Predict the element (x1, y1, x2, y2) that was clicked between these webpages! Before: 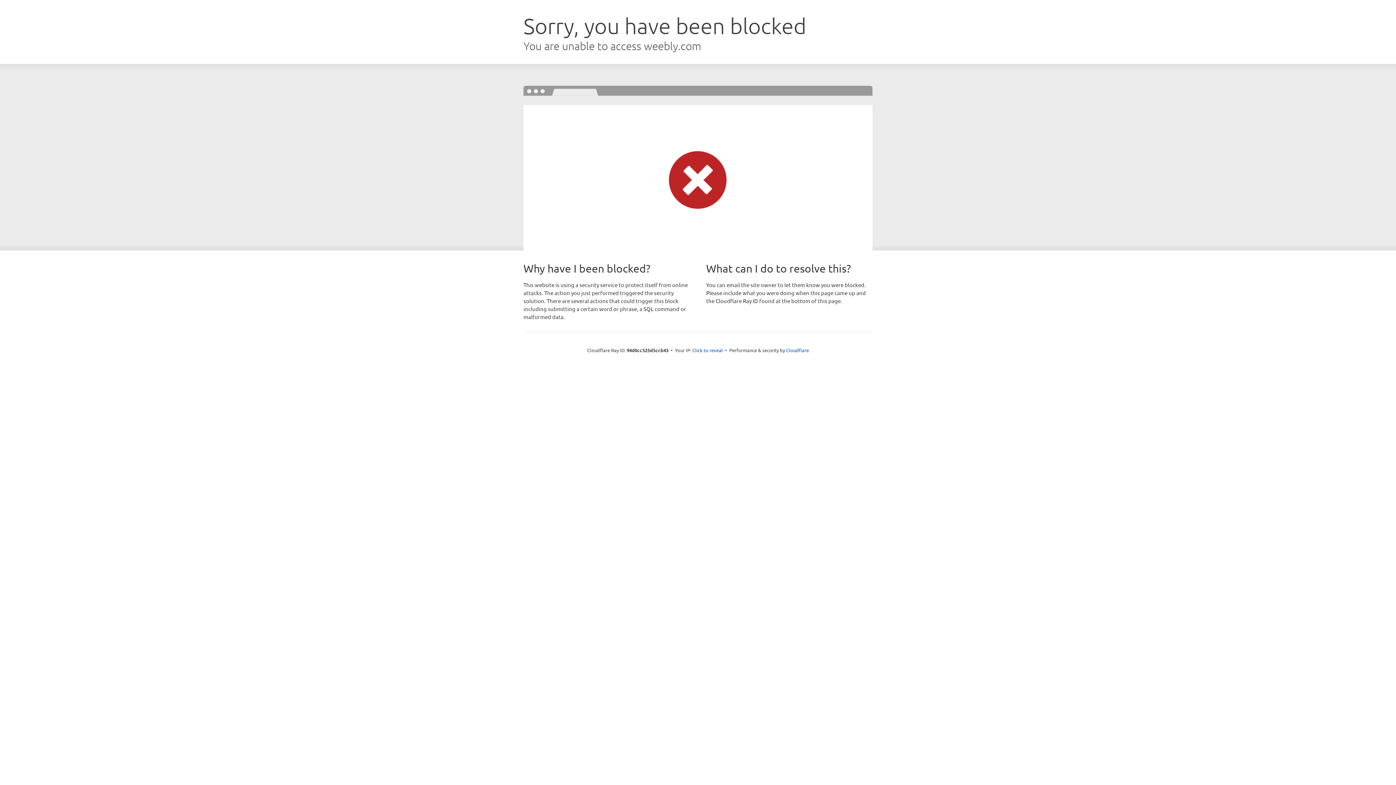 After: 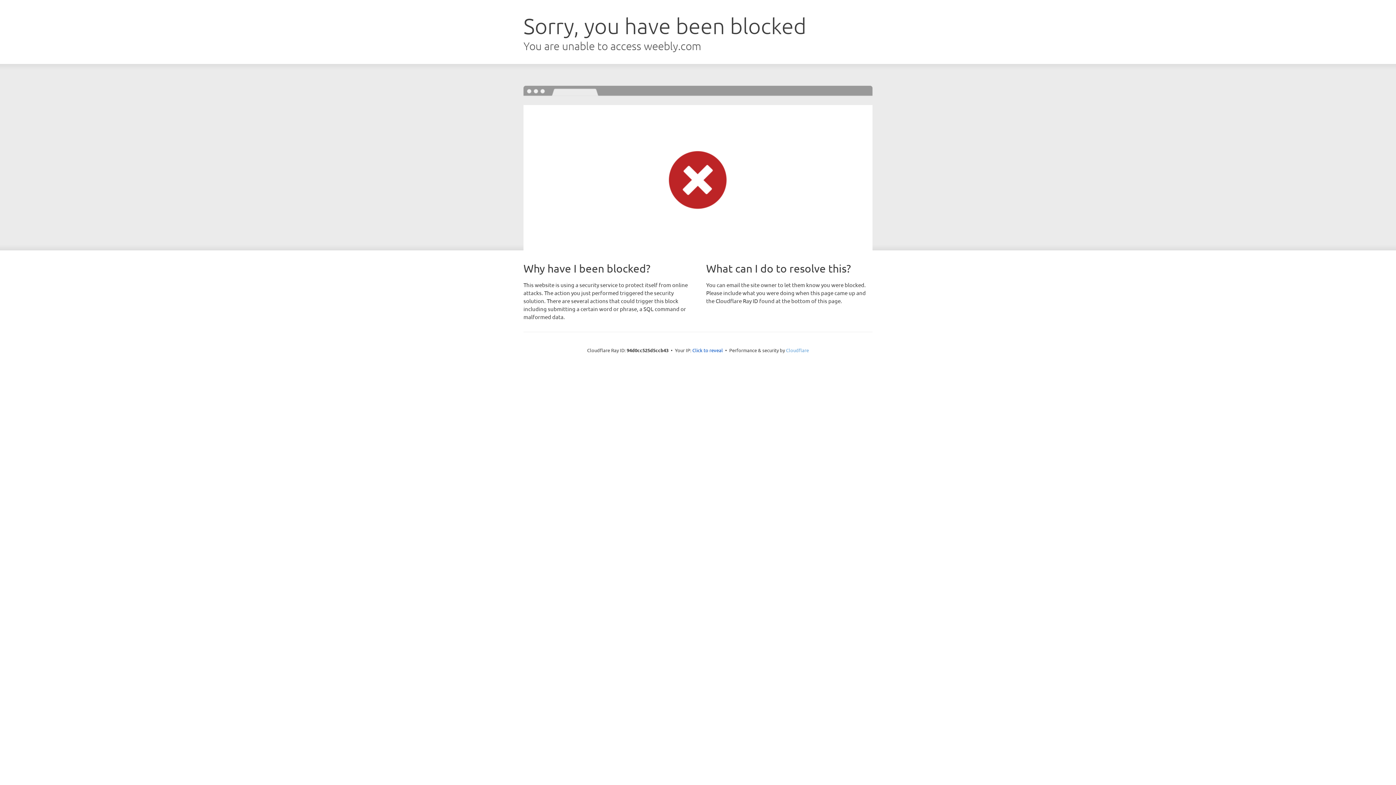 Action: bbox: (786, 347, 809, 353) label: Cloudflare